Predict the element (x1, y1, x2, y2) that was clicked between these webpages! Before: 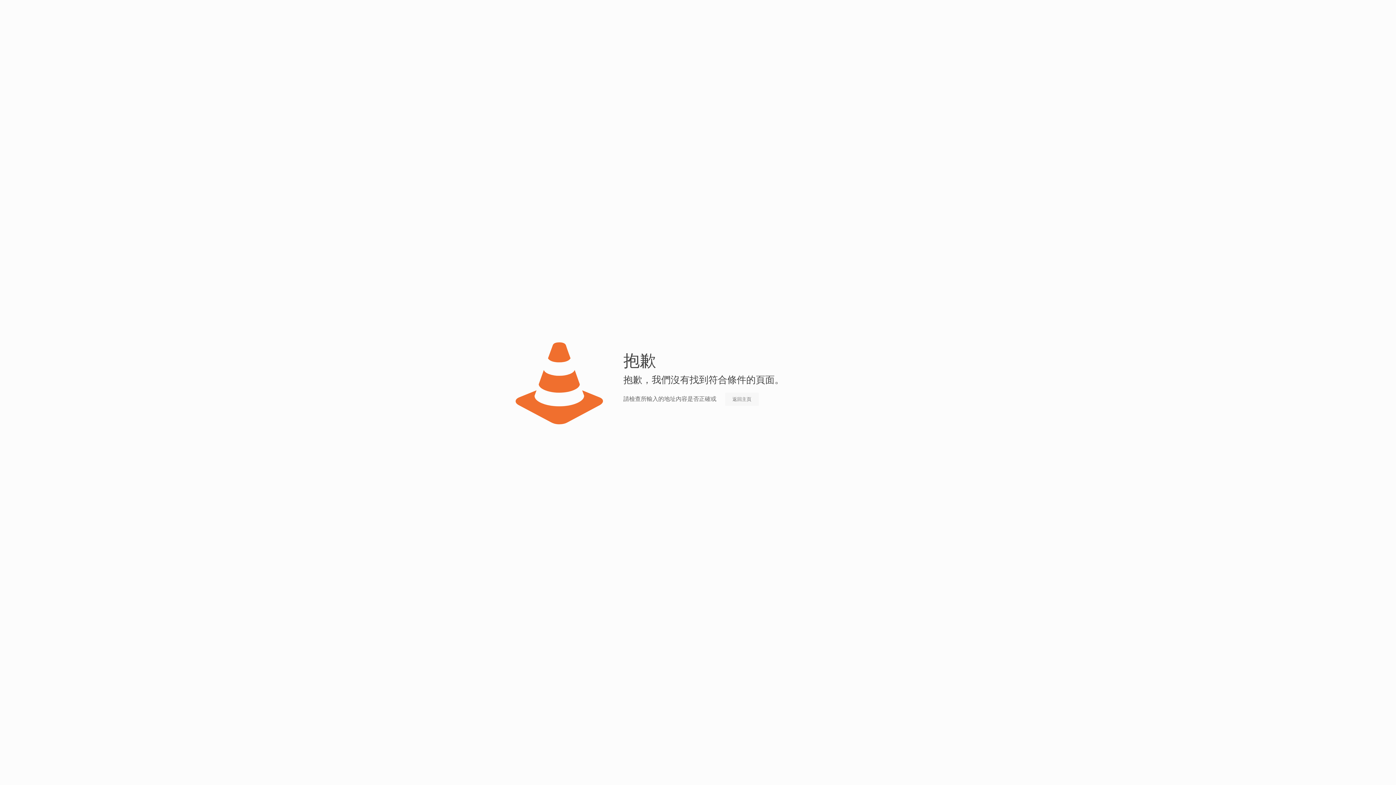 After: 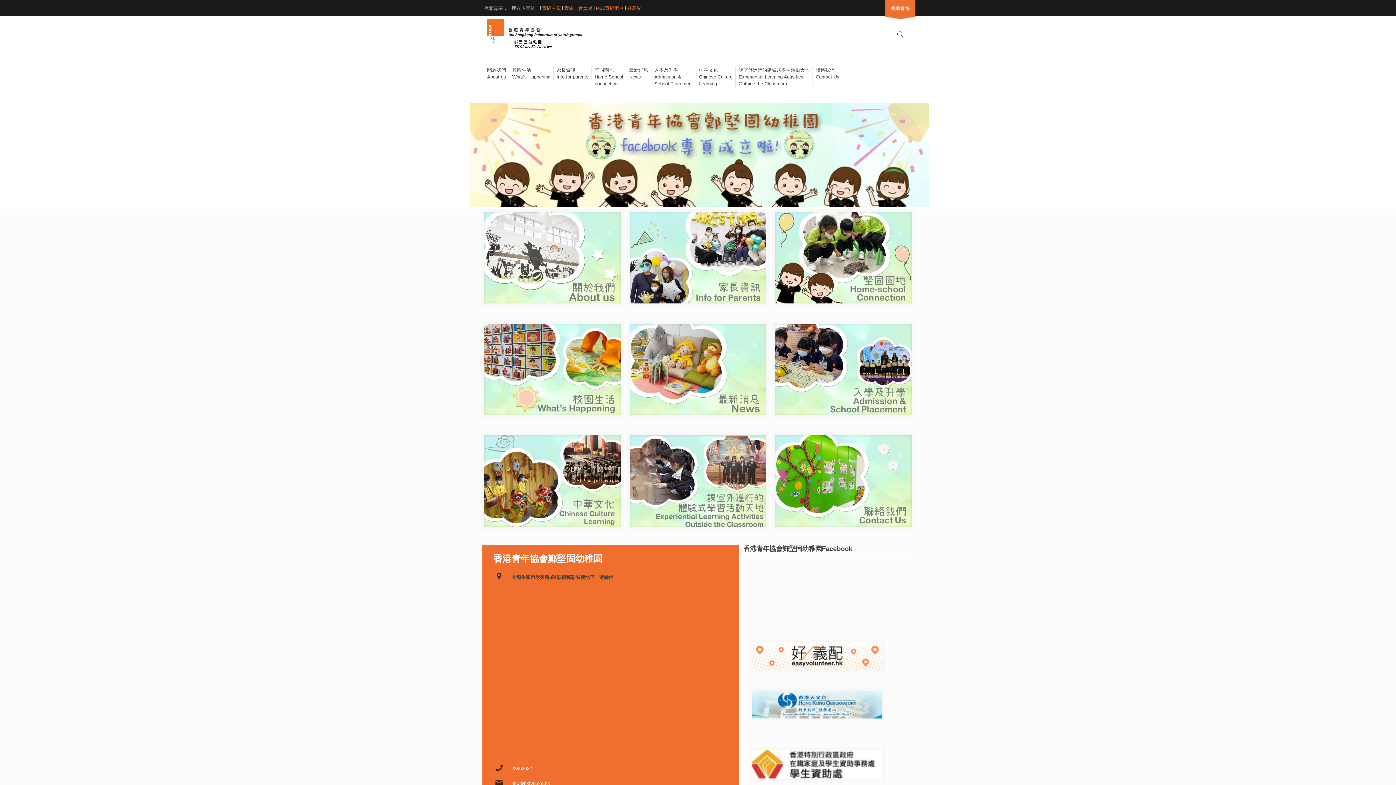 Action: bbox: (725, 392, 758, 406) label: 返回主頁